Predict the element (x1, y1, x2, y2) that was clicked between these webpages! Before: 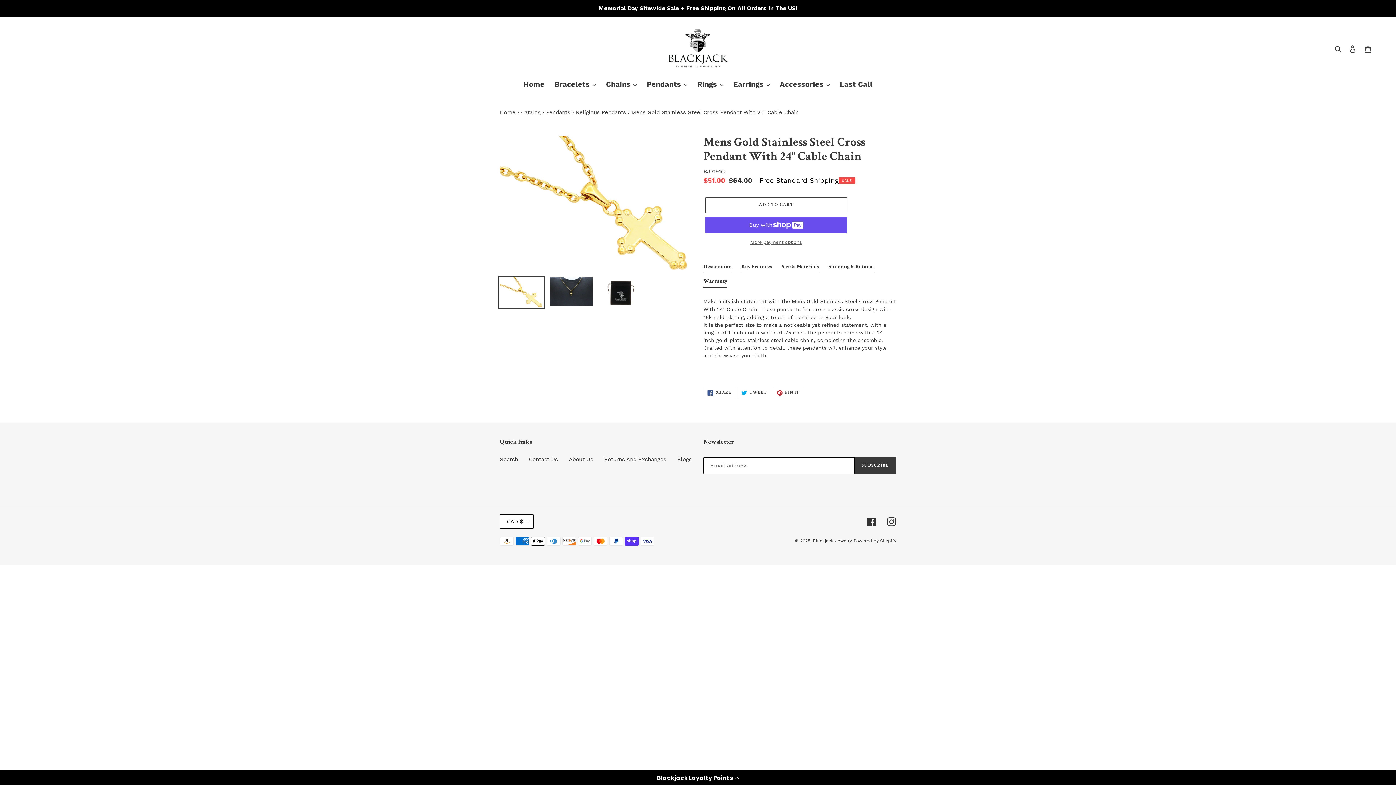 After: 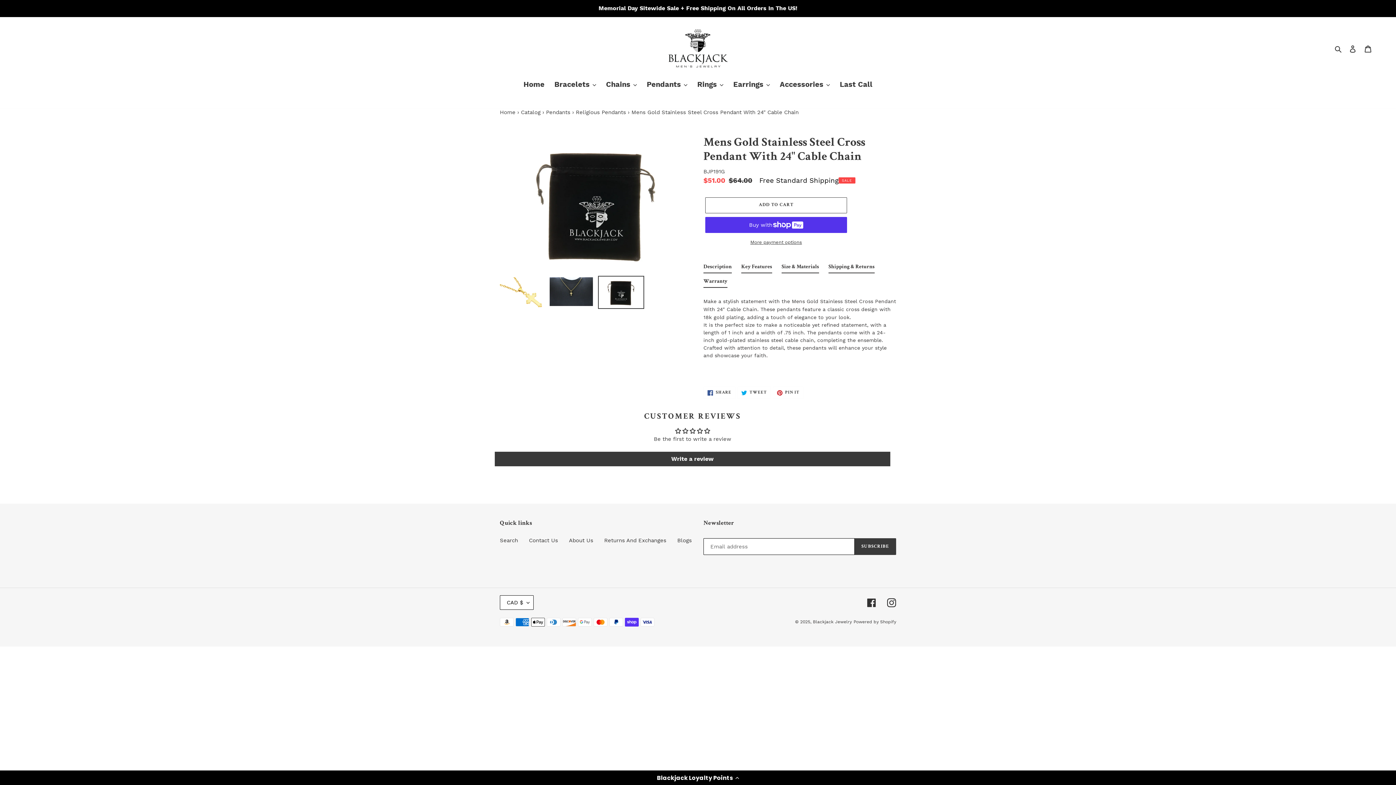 Action: bbox: (598, 275, 644, 309)